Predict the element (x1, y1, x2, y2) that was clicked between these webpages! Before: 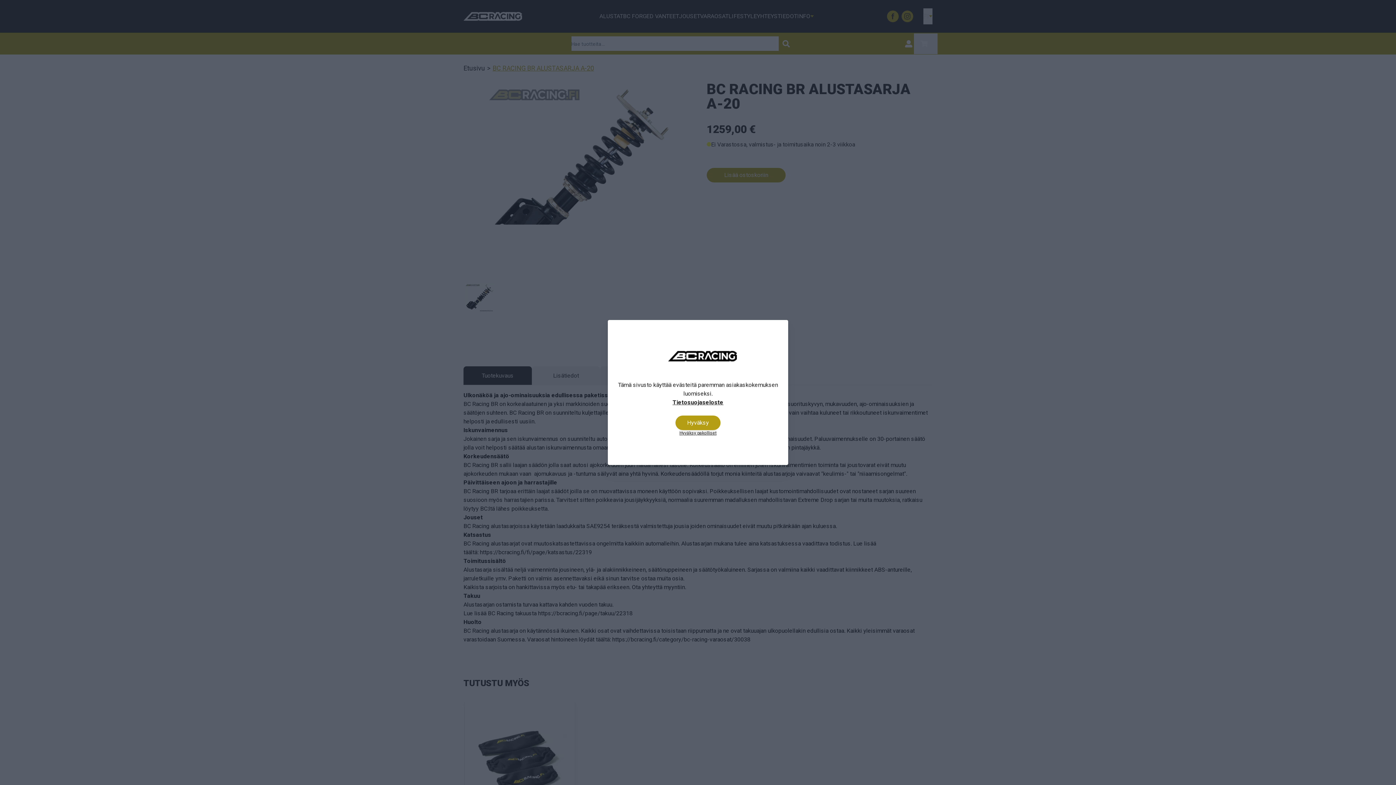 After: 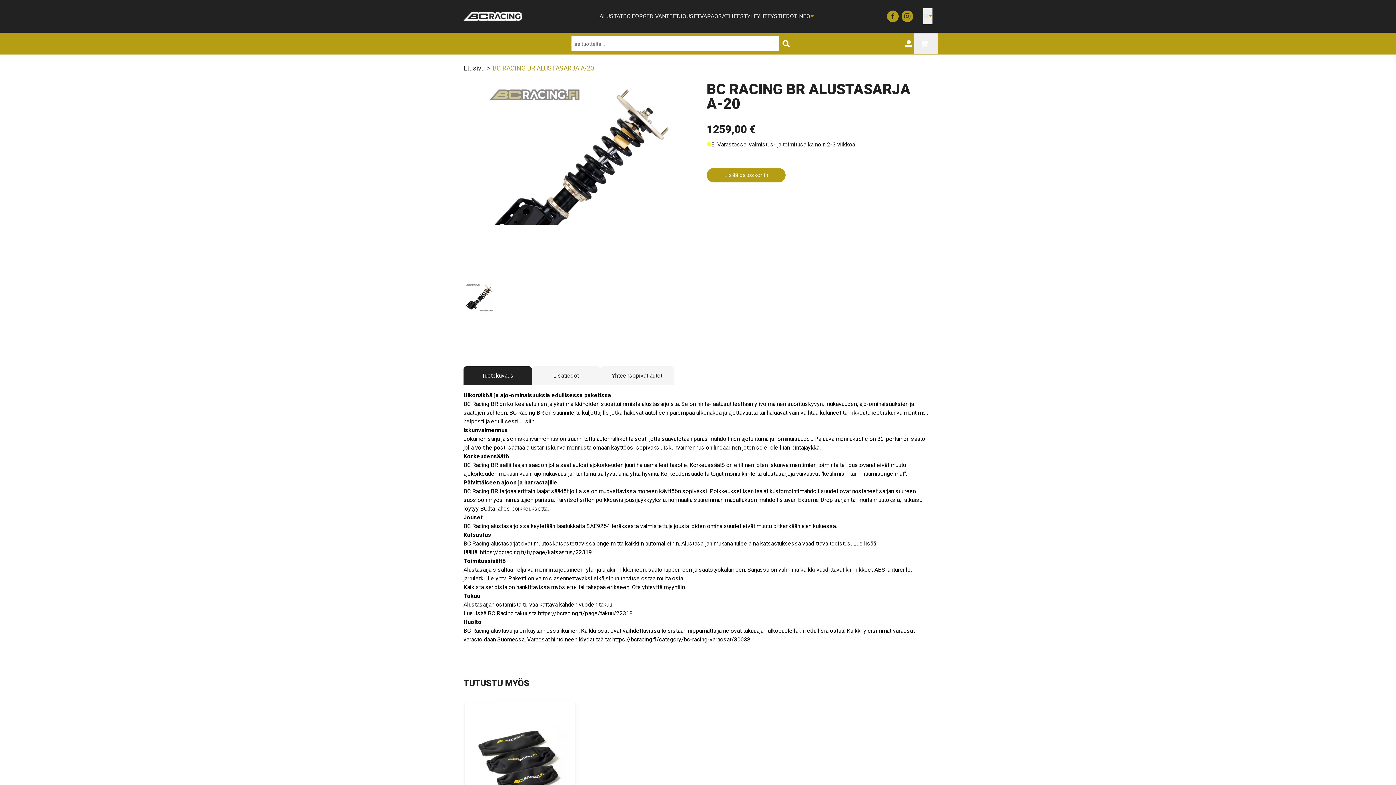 Action: label: Hyväksy pakolliset bbox: (679, 430, 716, 436)